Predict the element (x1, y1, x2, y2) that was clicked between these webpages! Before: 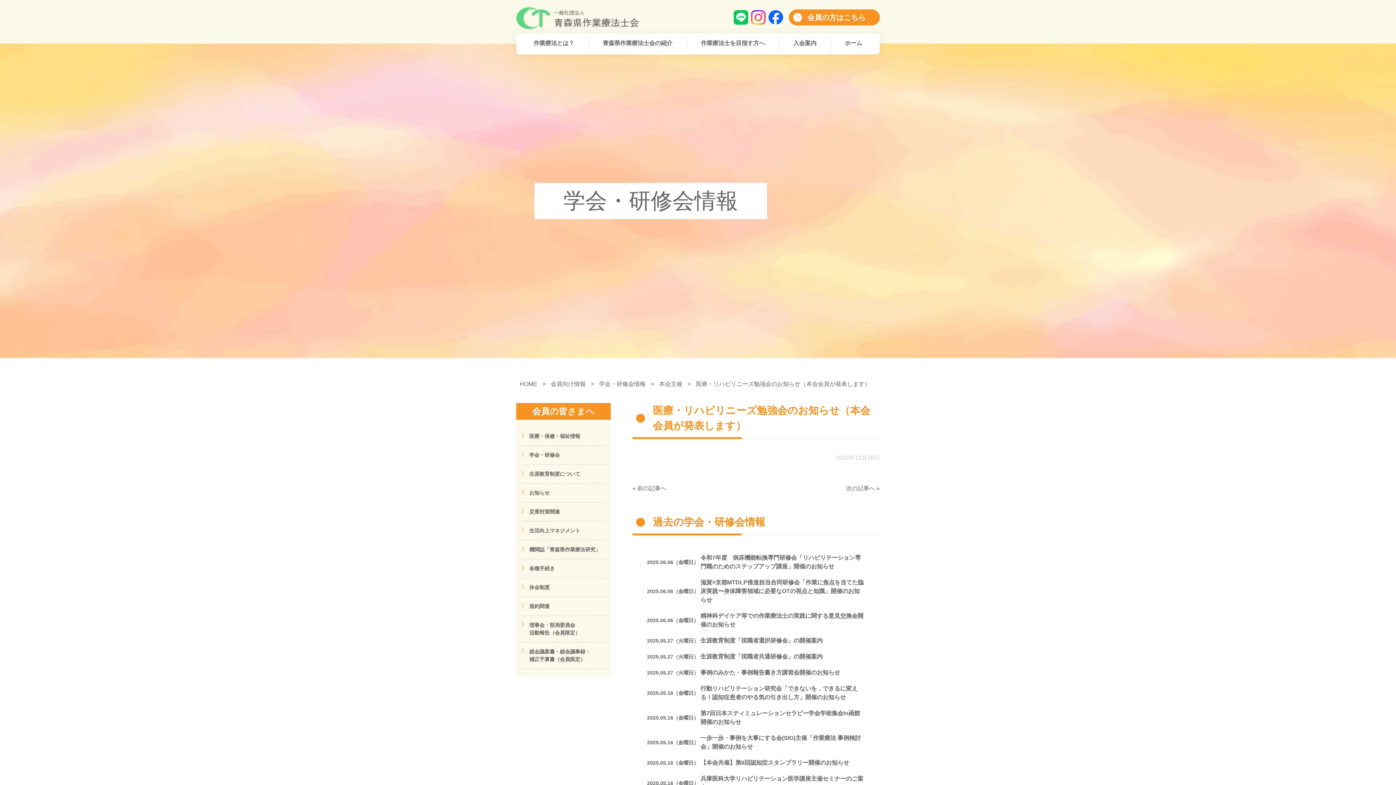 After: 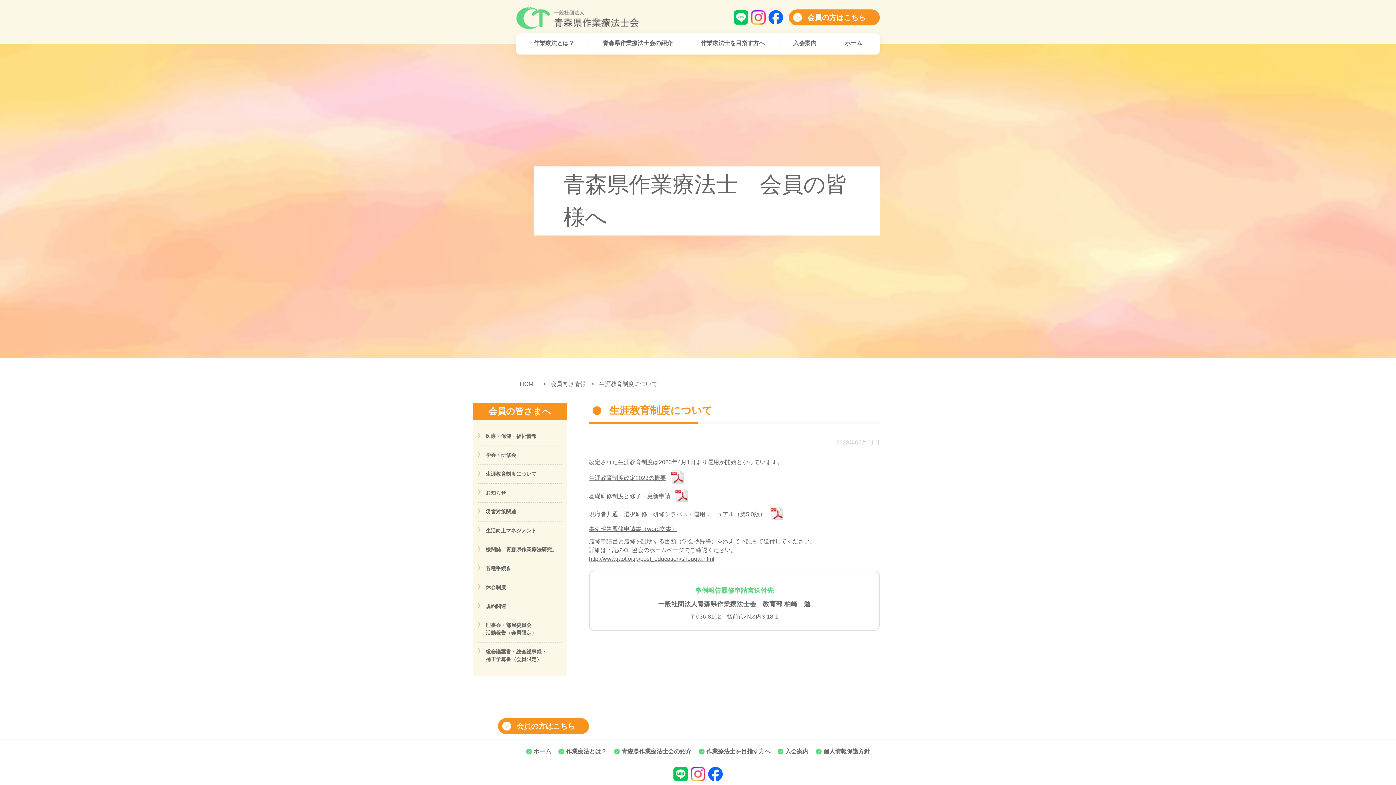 Action: bbox: (521, 465, 580, 483) label: 生涯教育制度について